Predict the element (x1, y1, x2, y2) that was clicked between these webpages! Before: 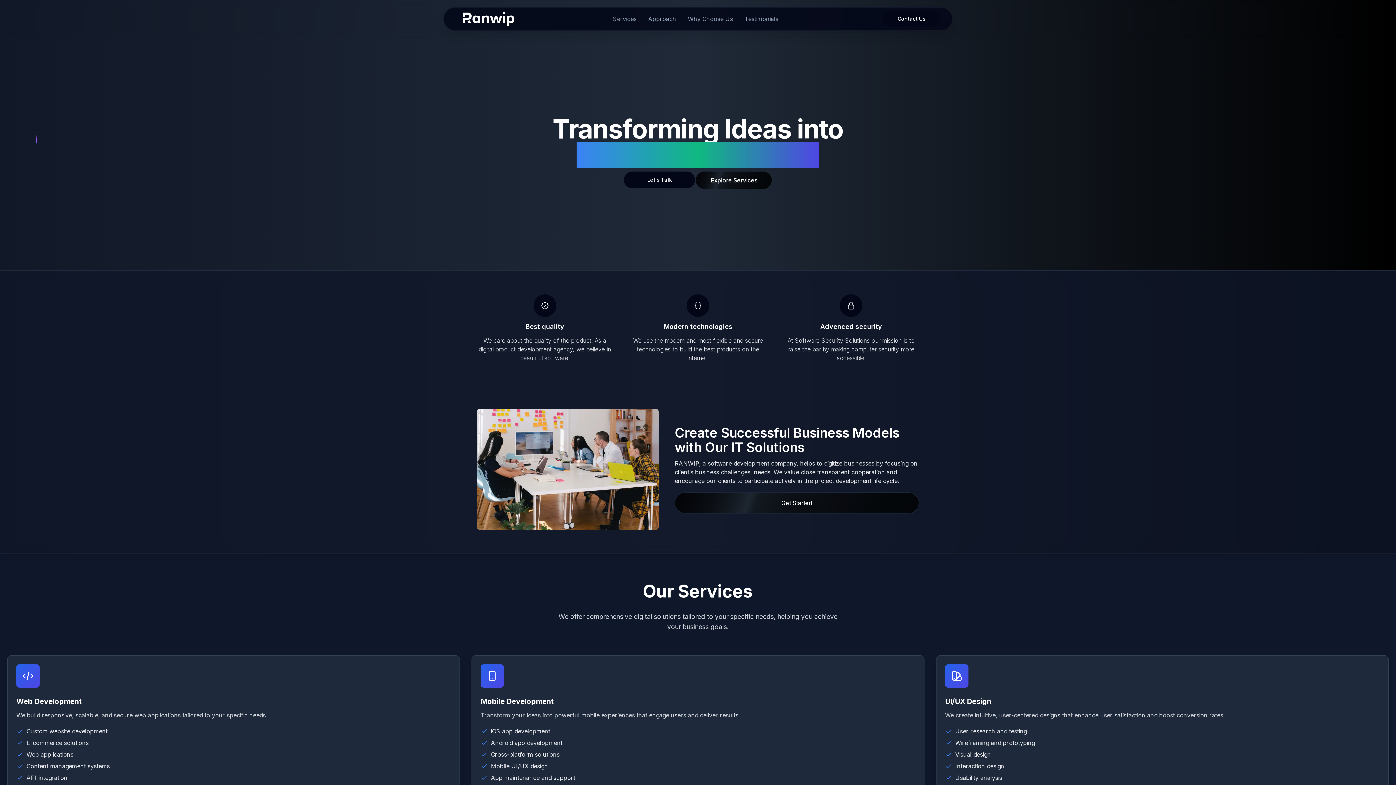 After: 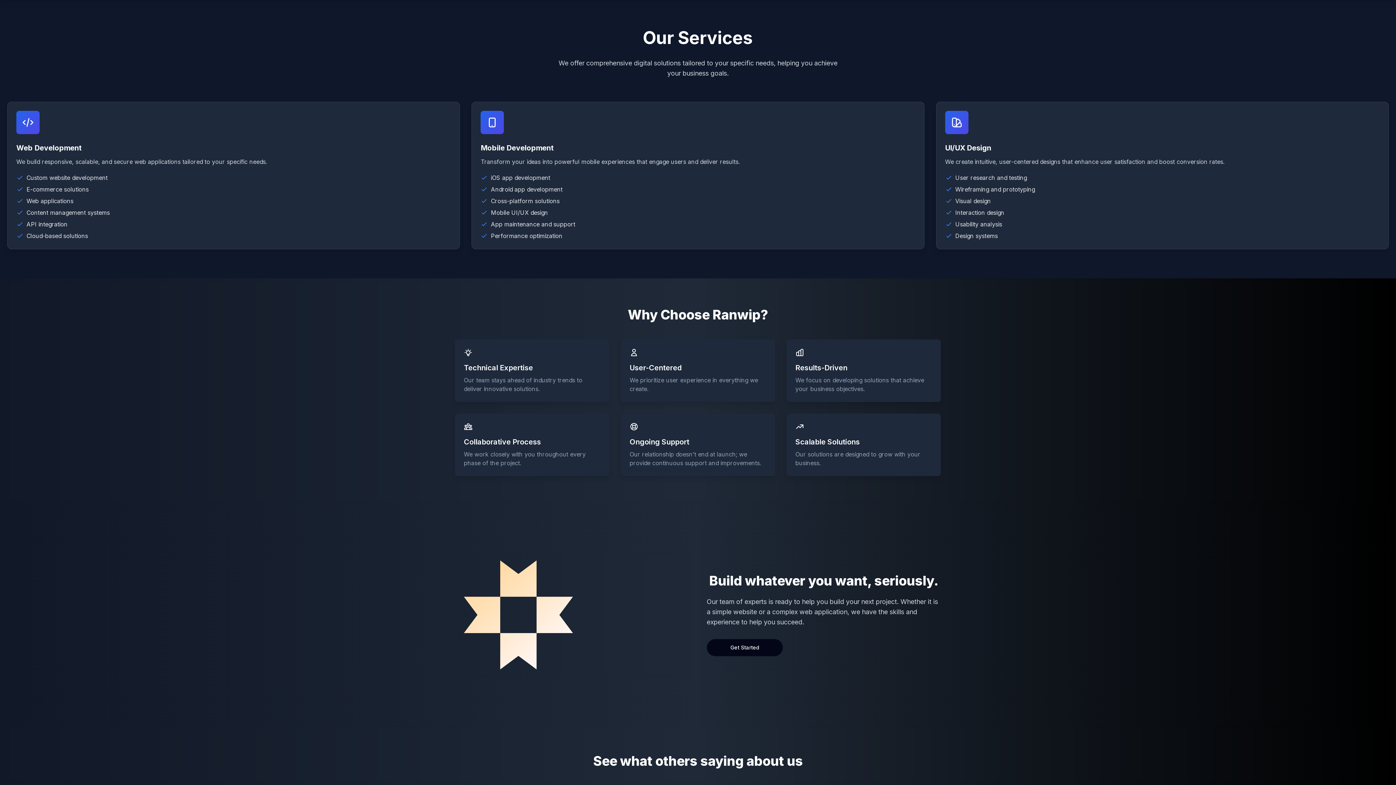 Action: label: Services bbox: (613, 14, 636, 23)